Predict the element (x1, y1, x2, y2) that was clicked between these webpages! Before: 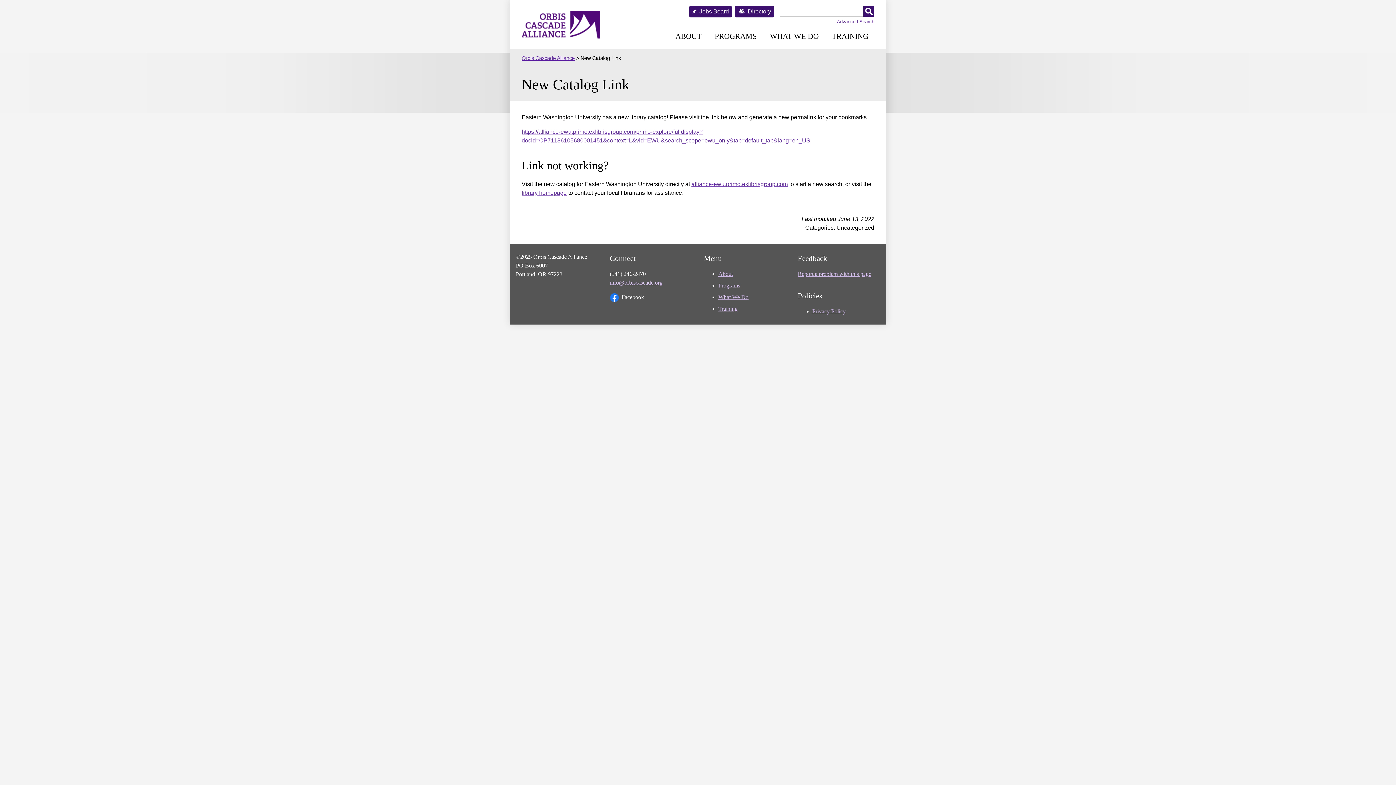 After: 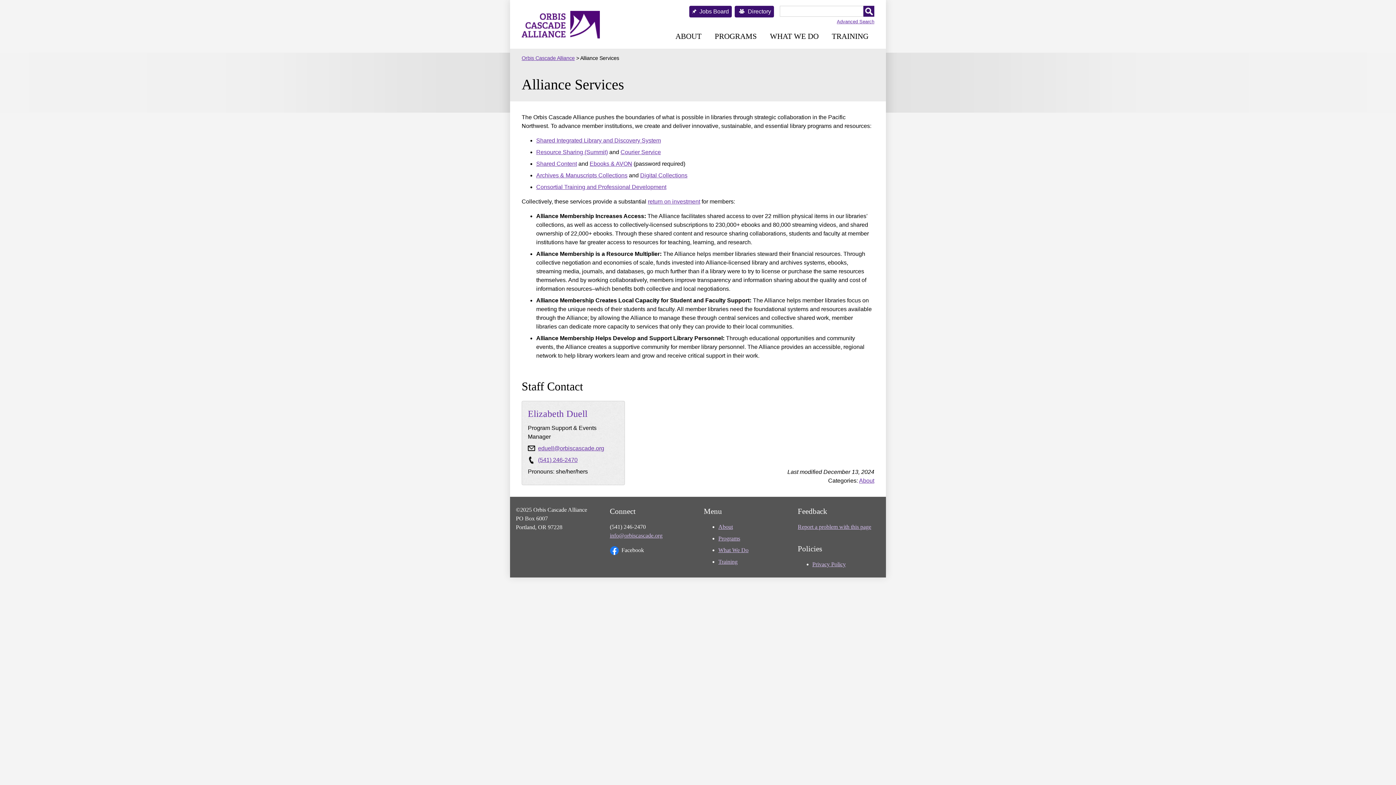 Action: label: WHAT WE DO bbox: (770, 26, 818, 46)